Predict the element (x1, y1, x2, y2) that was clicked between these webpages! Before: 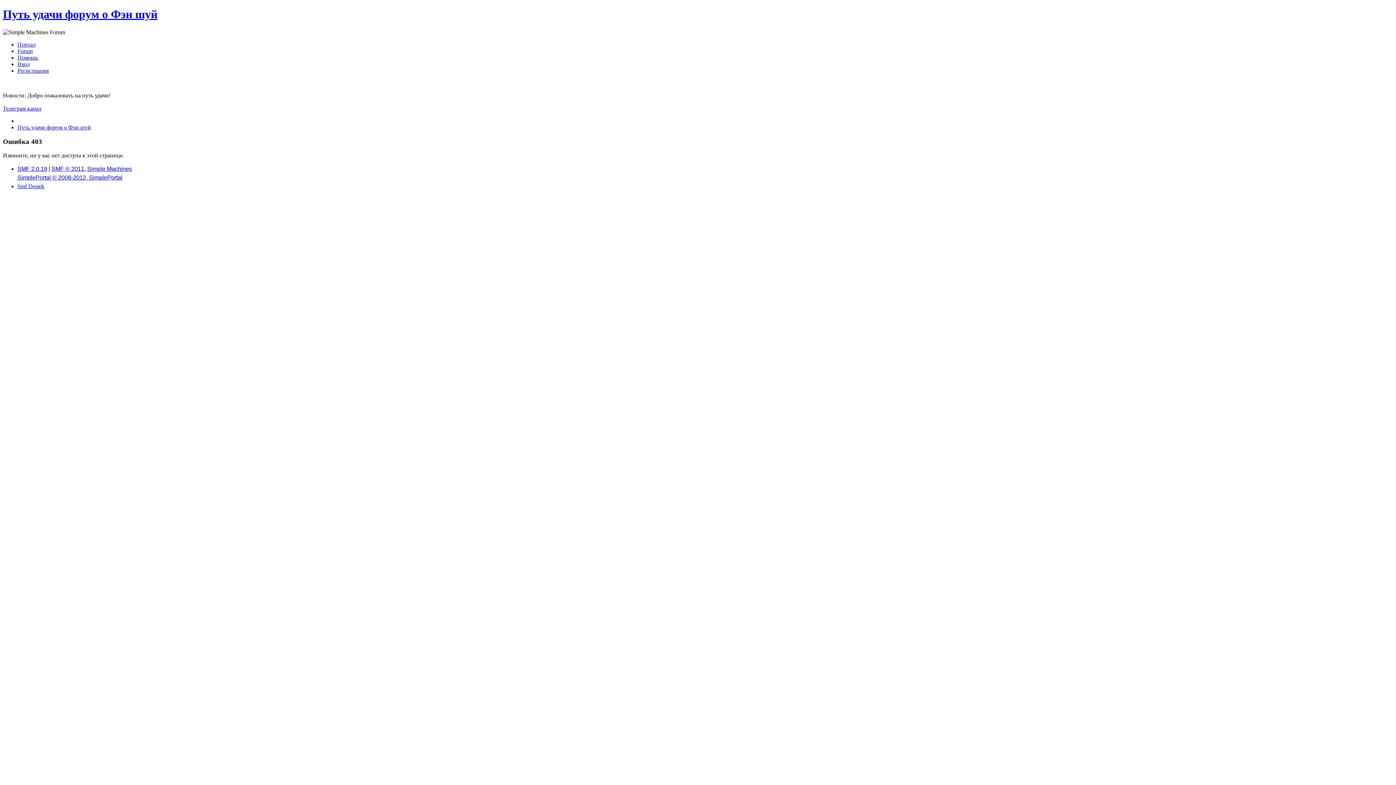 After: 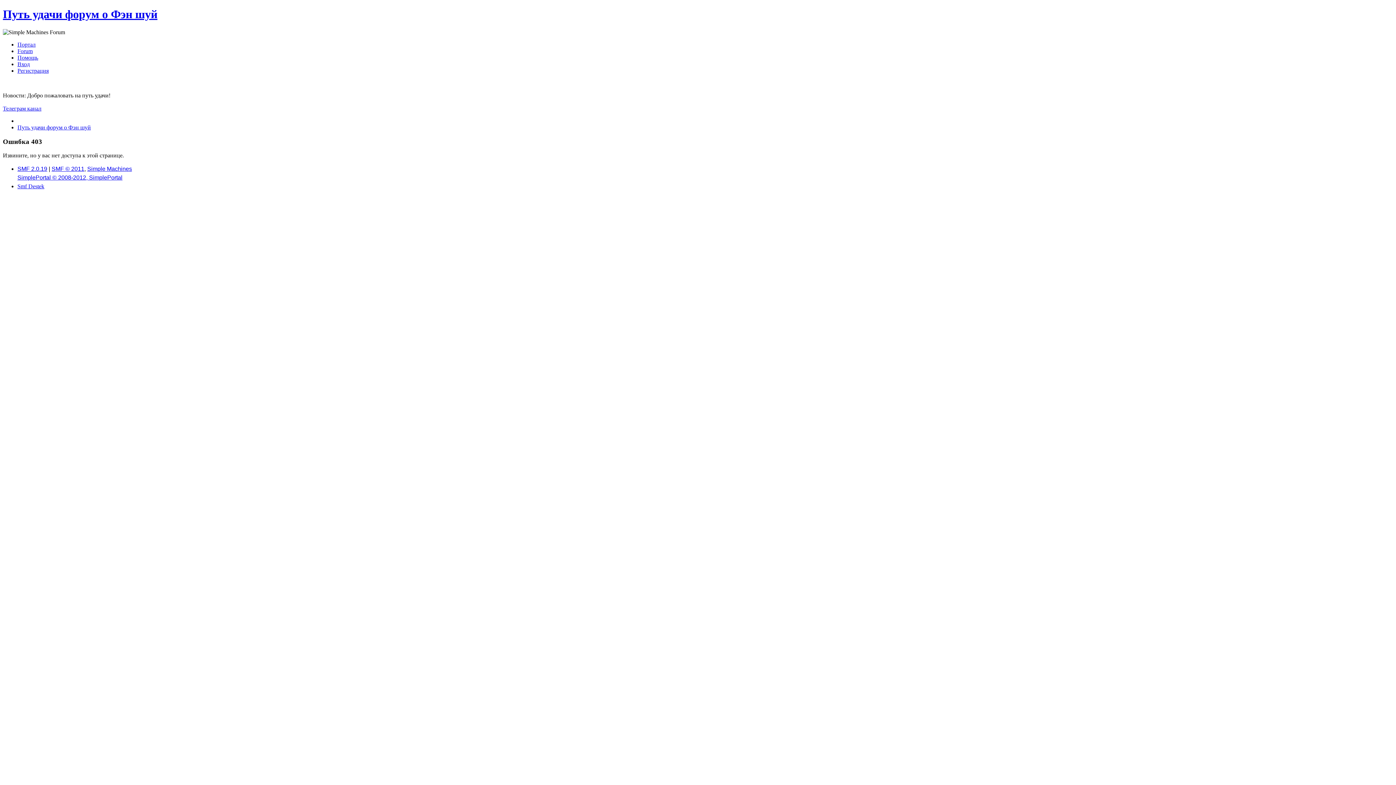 Action: label: Телеграм канал bbox: (2, 105, 41, 111)